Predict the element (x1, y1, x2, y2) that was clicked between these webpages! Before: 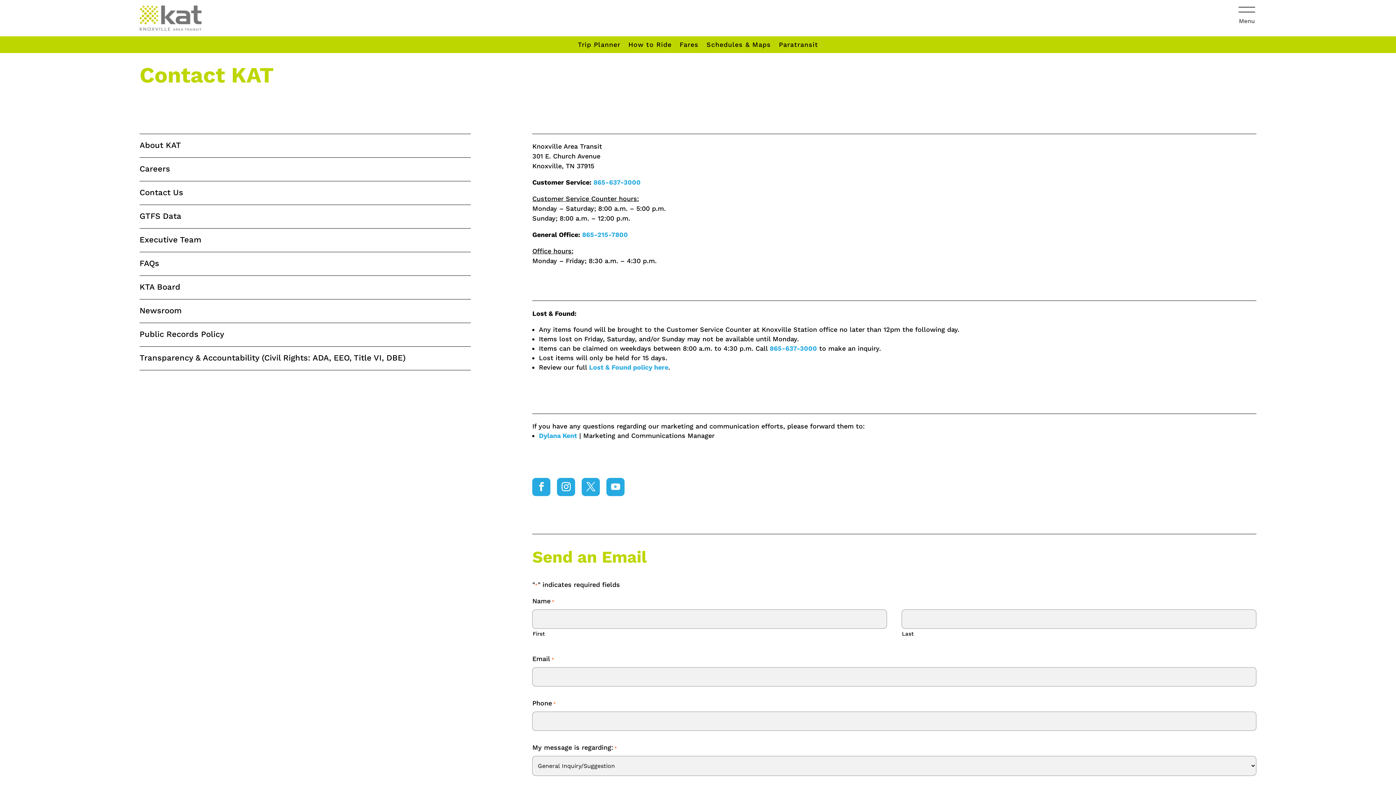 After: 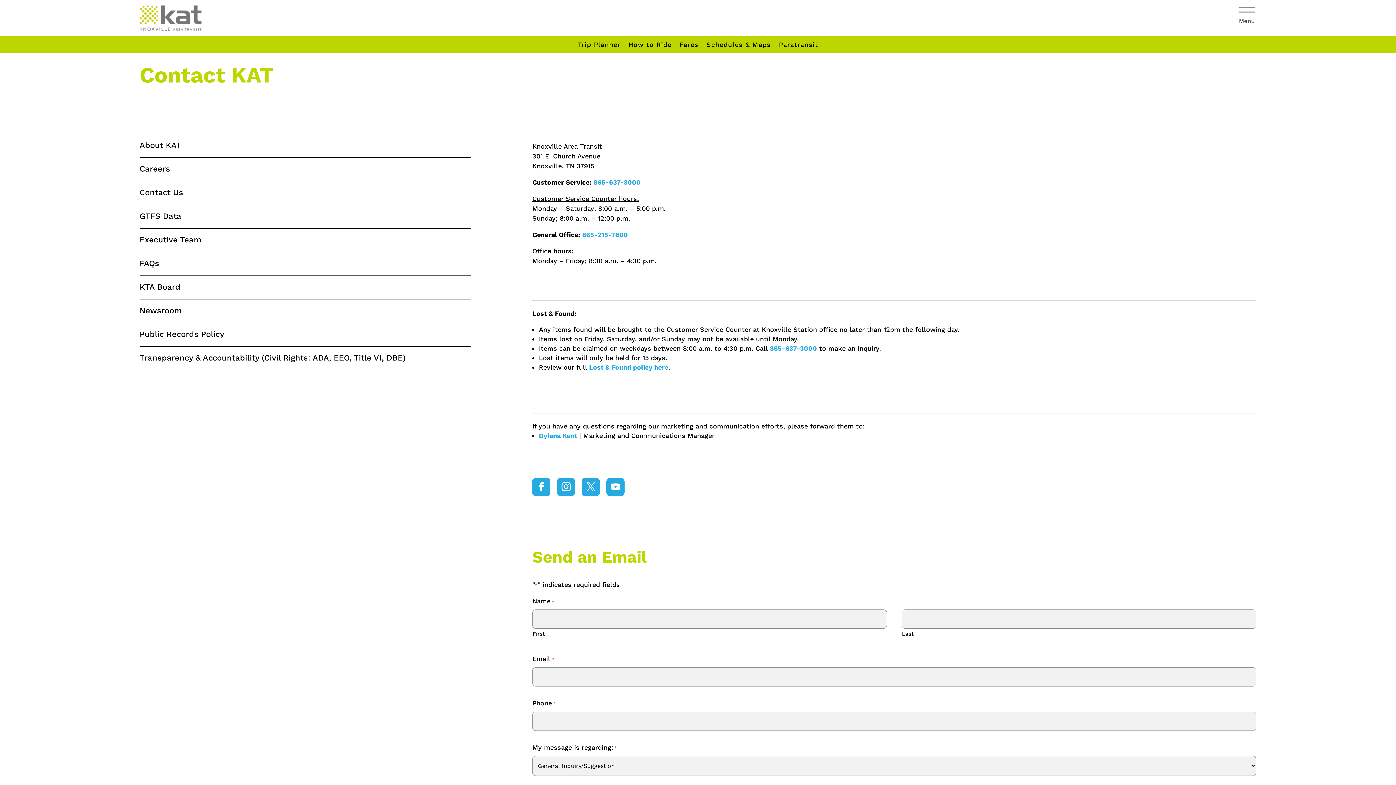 Action: bbox: (606, 478, 624, 496)